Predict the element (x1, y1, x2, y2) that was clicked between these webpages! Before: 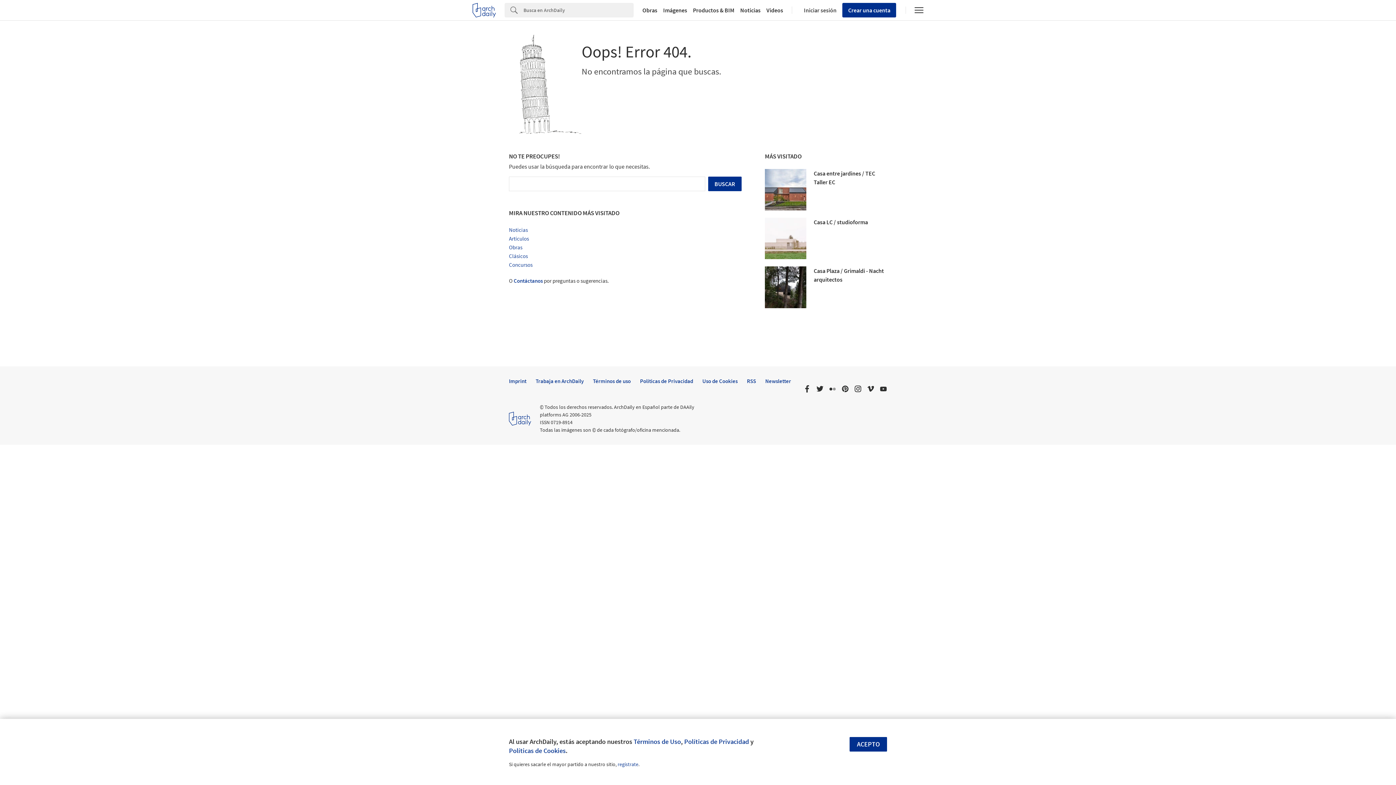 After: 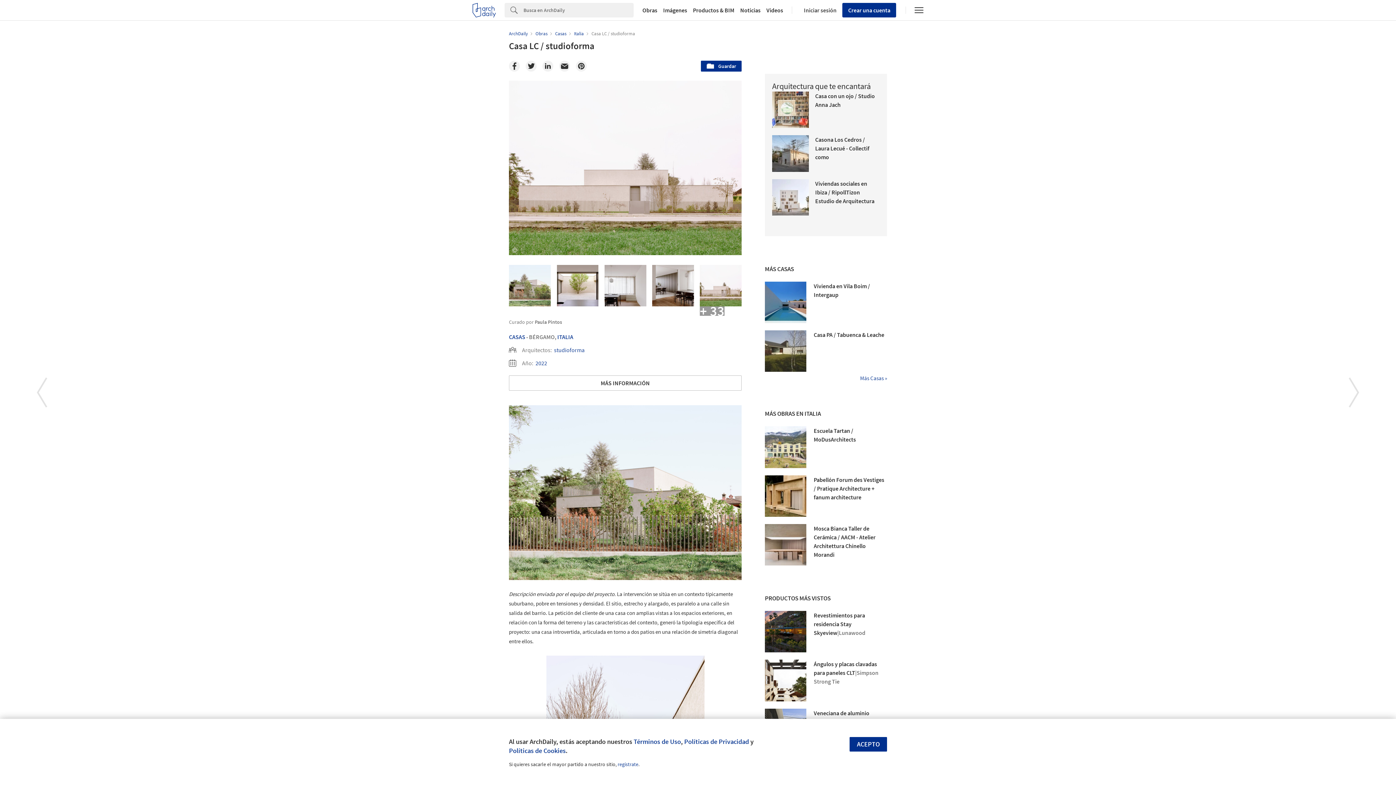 Action: bbox: (765, 217, 806, 259)